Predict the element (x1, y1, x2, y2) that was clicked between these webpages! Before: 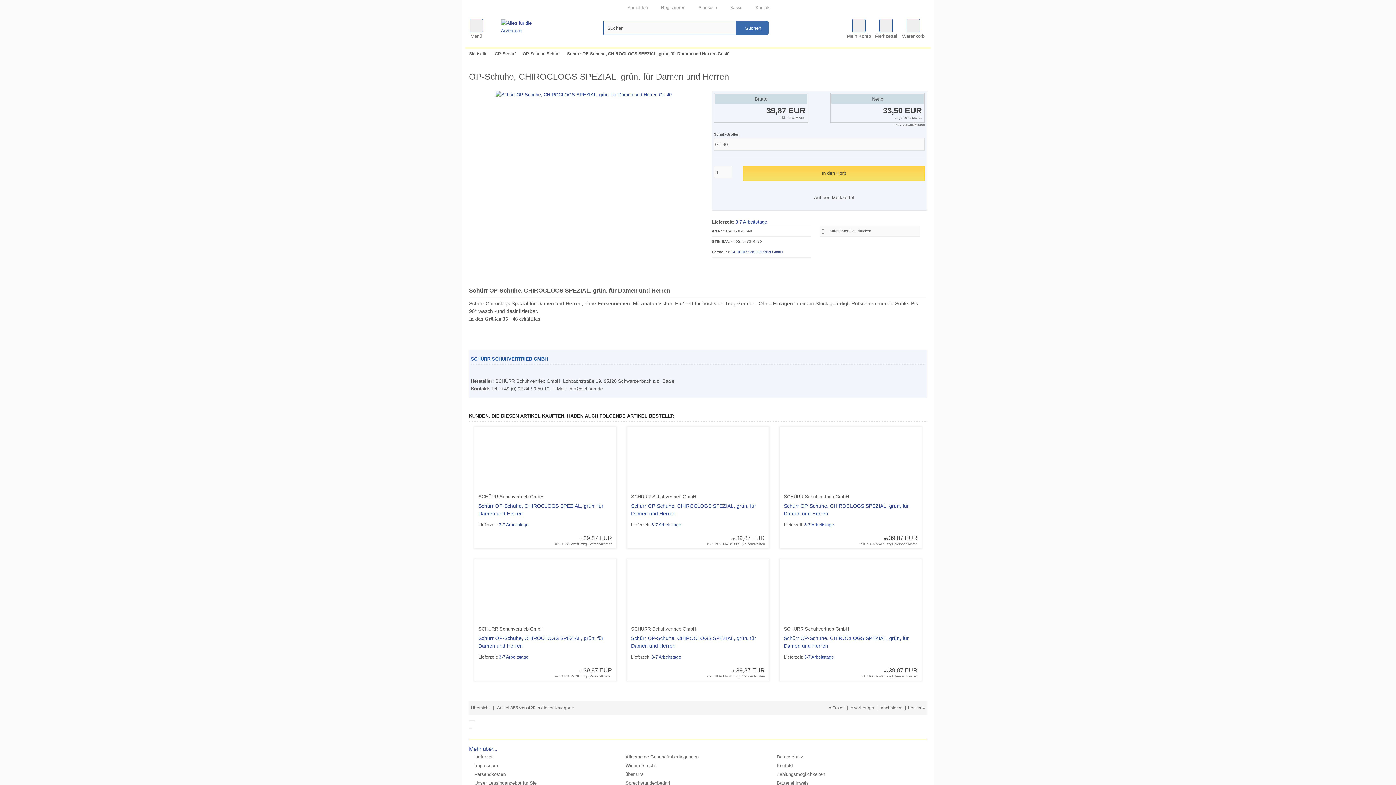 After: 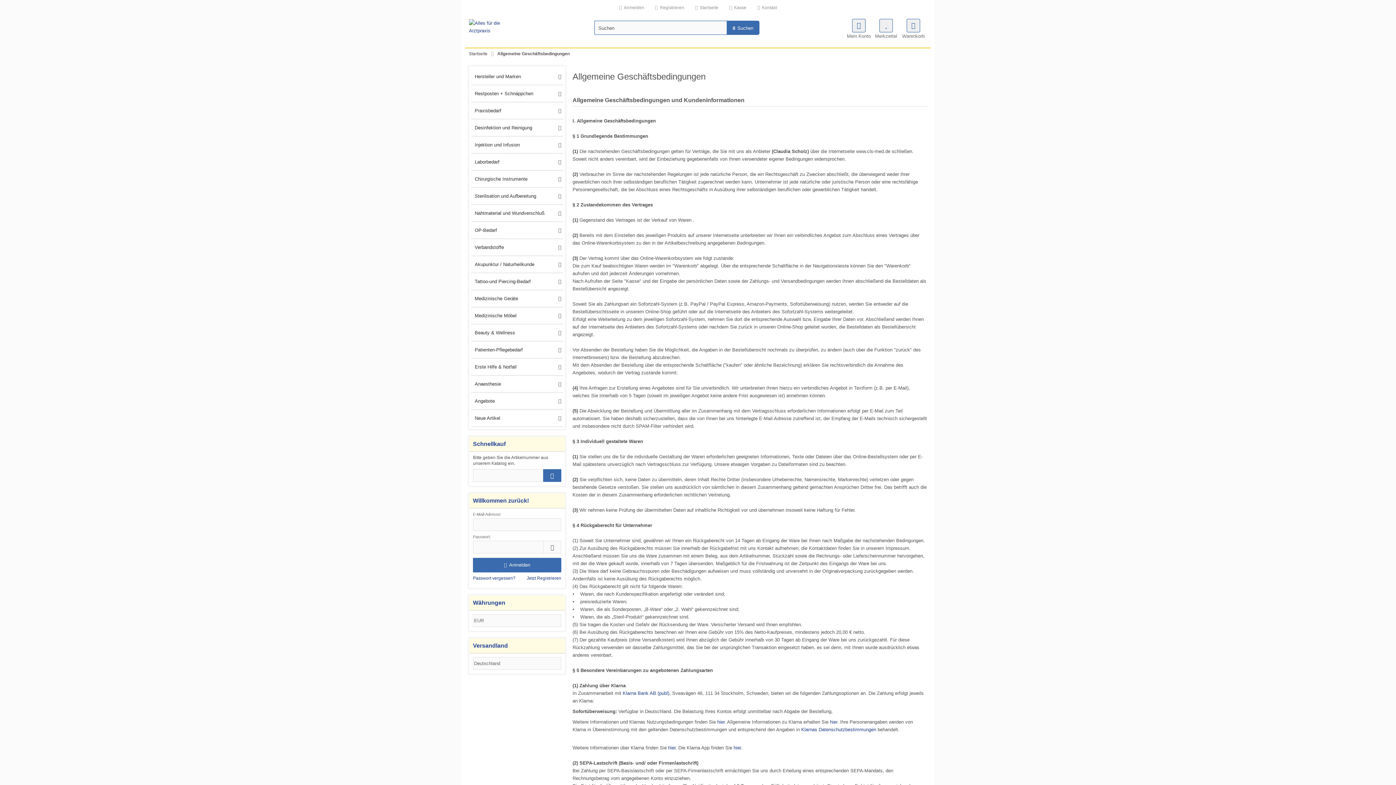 Action: label: Allgemeine Geschäftsbedingungen bbox: (620, 753, 771, 761)